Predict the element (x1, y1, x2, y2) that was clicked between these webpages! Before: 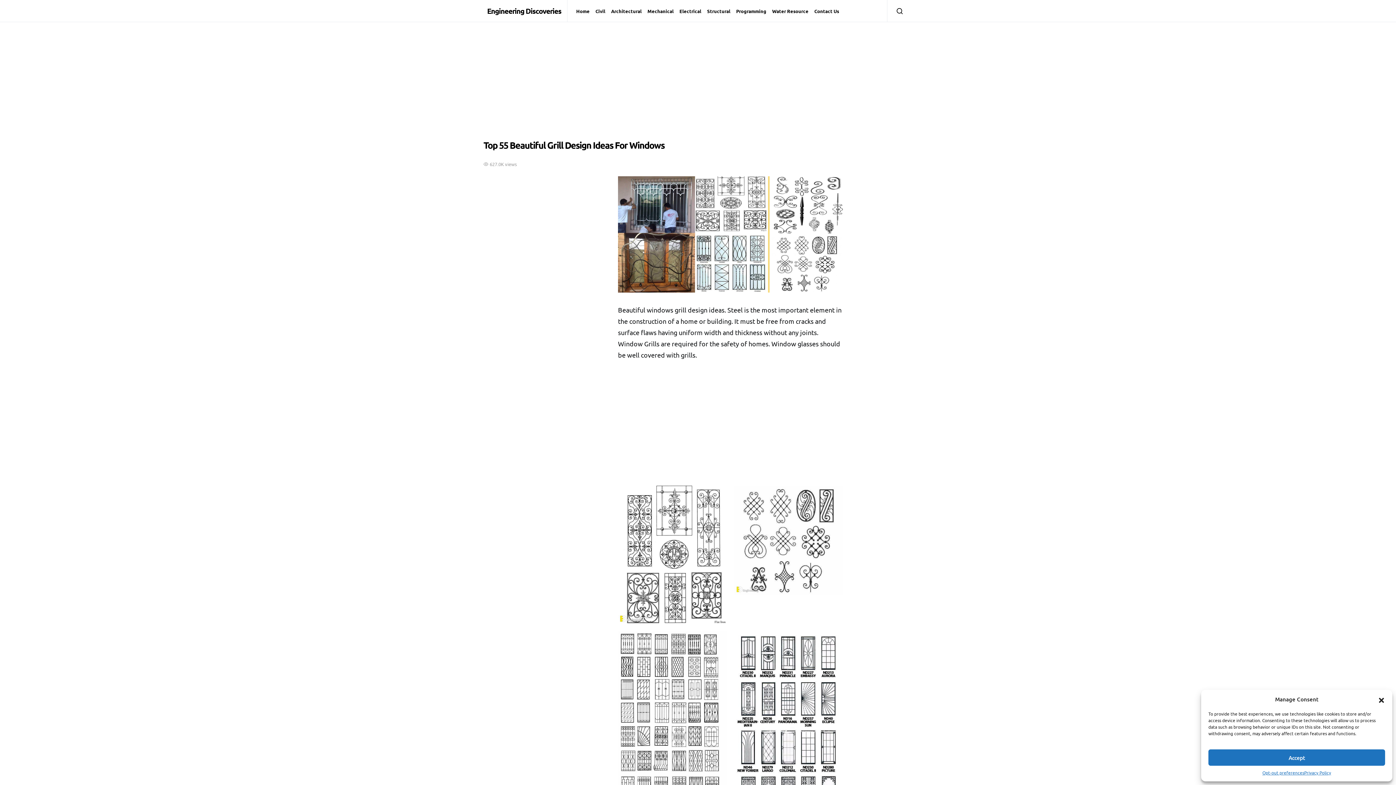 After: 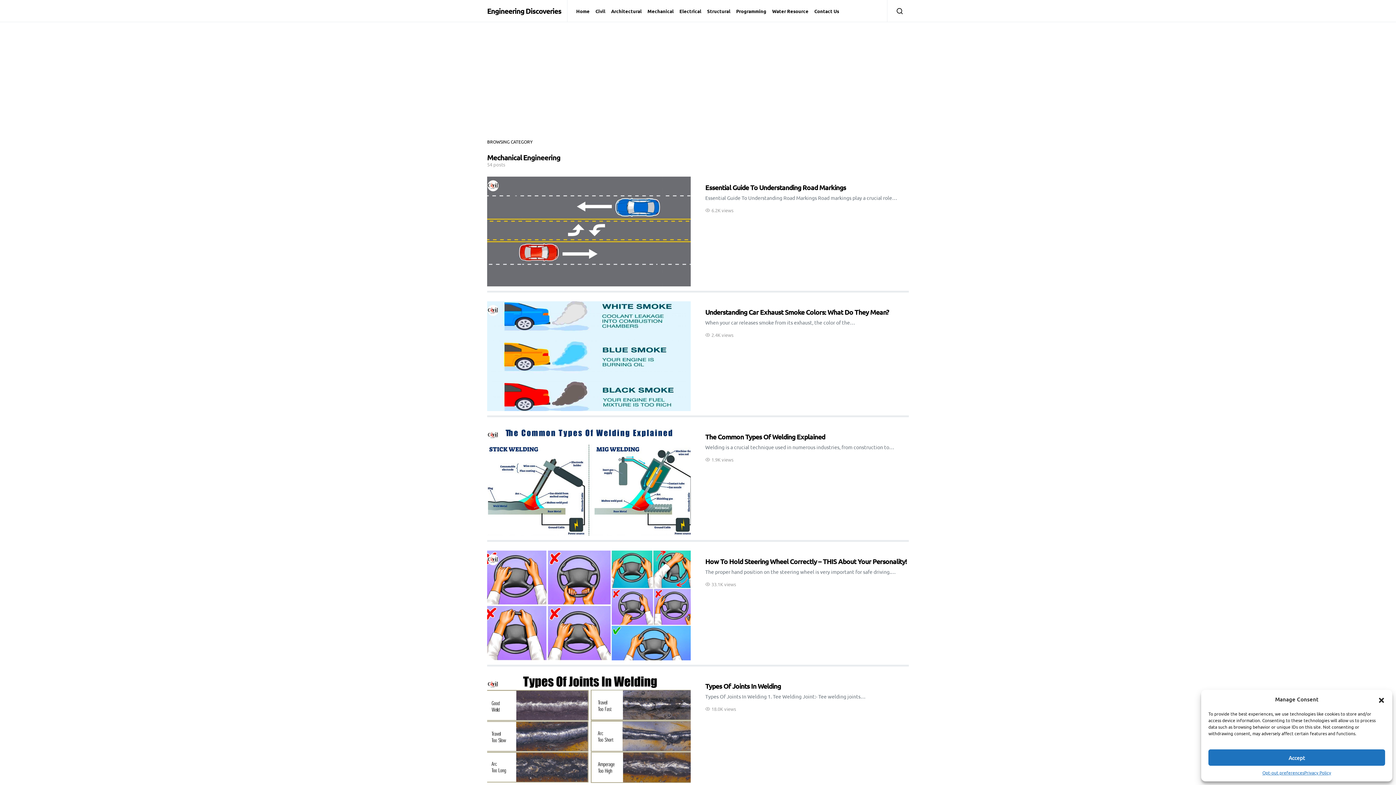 Action: label: Mechanical bbox: (644, 0, 676, 21)